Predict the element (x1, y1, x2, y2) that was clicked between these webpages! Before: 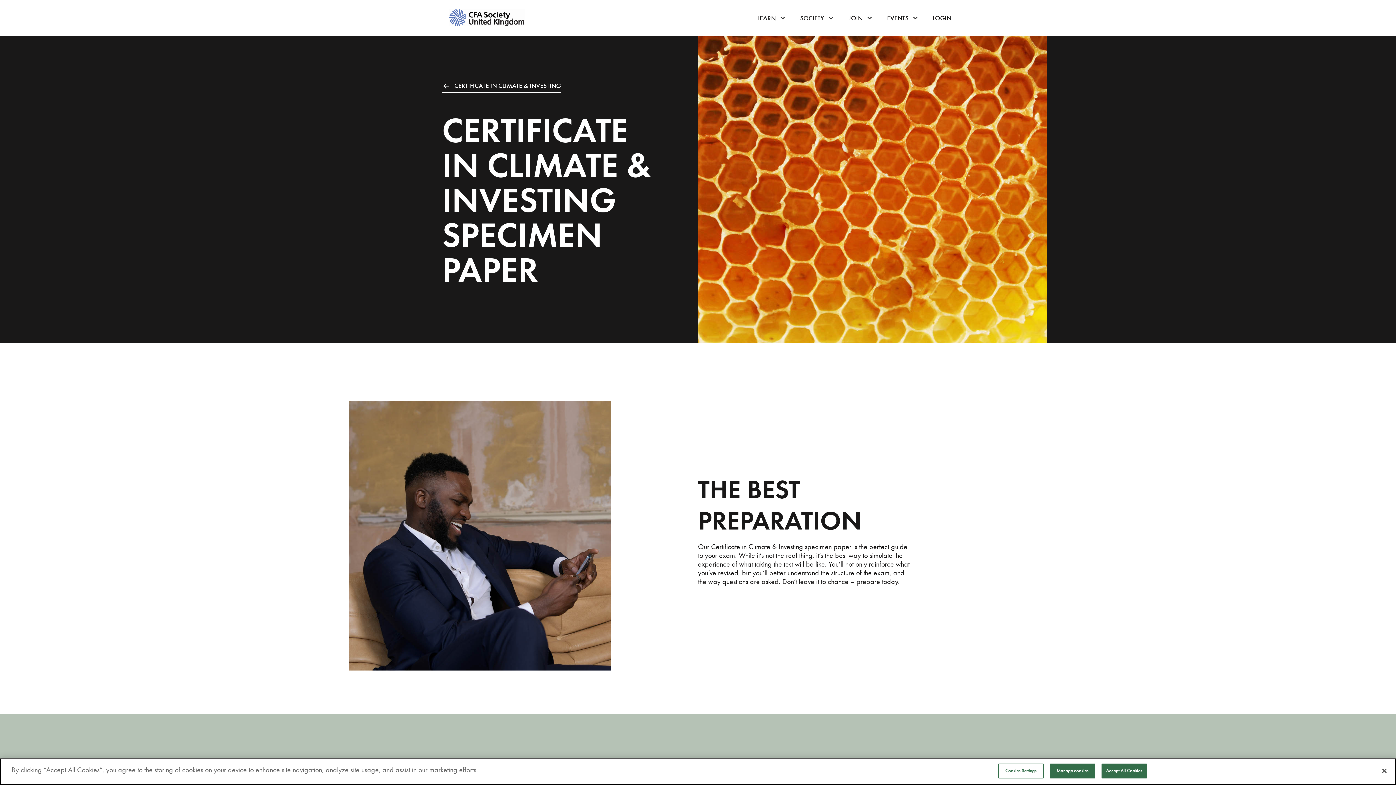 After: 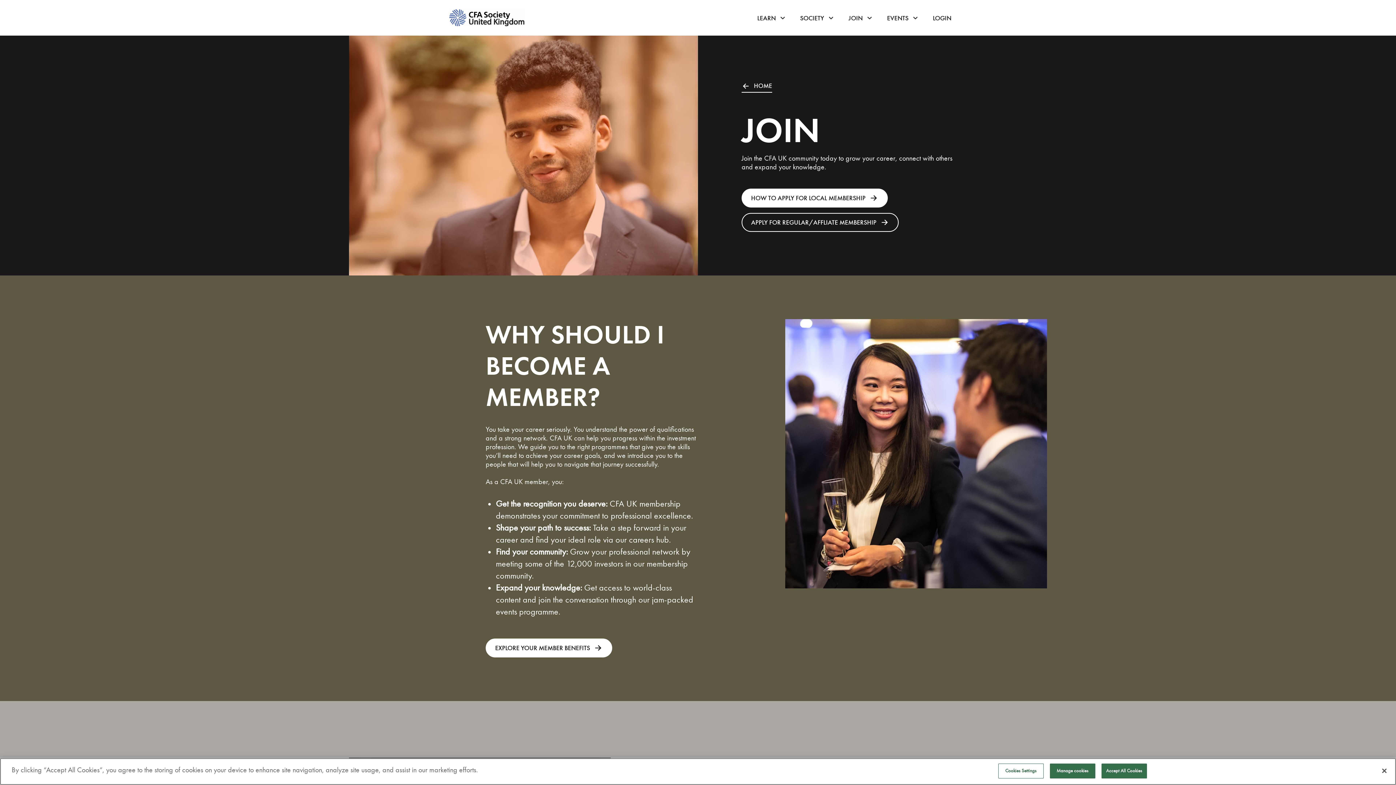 Action: bbox: (848, 14, 862, 22) label: JOIN